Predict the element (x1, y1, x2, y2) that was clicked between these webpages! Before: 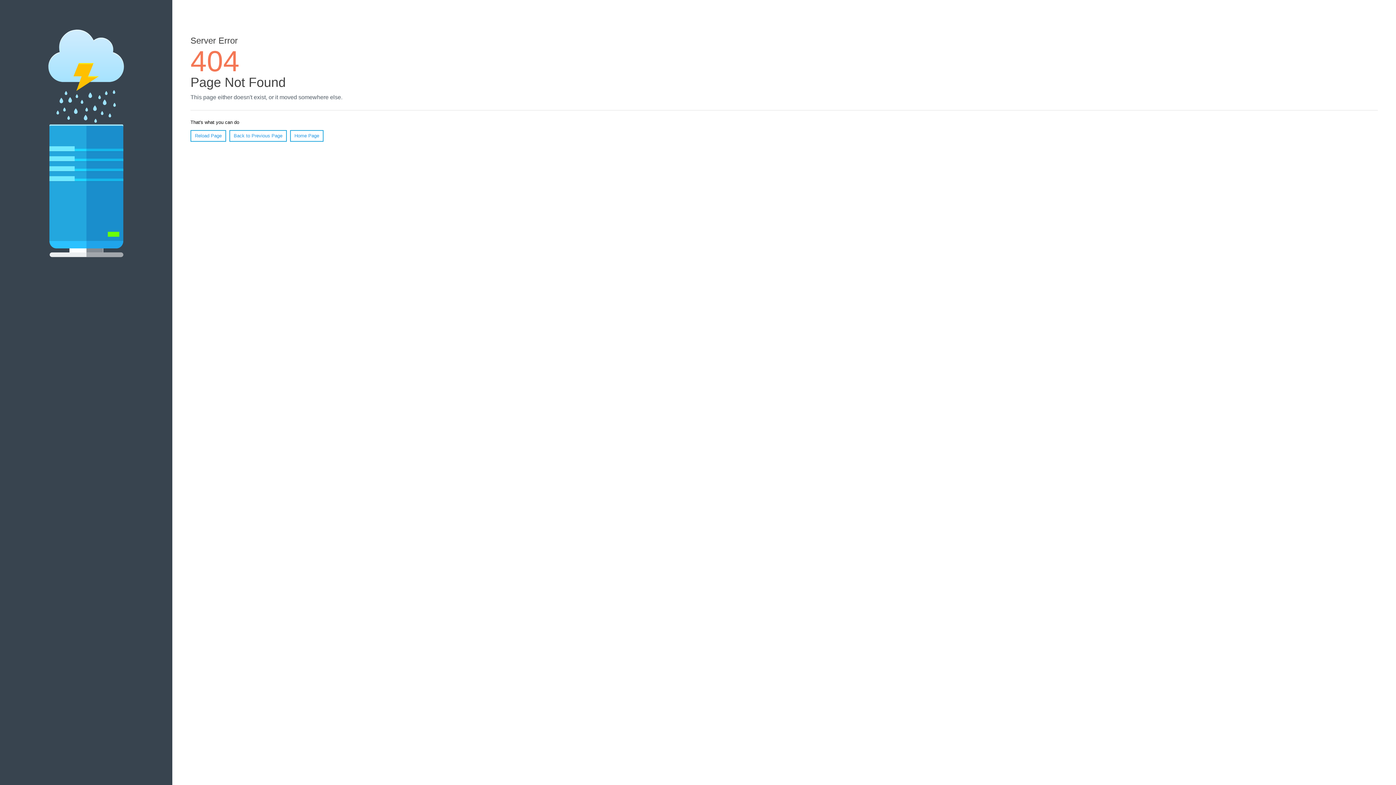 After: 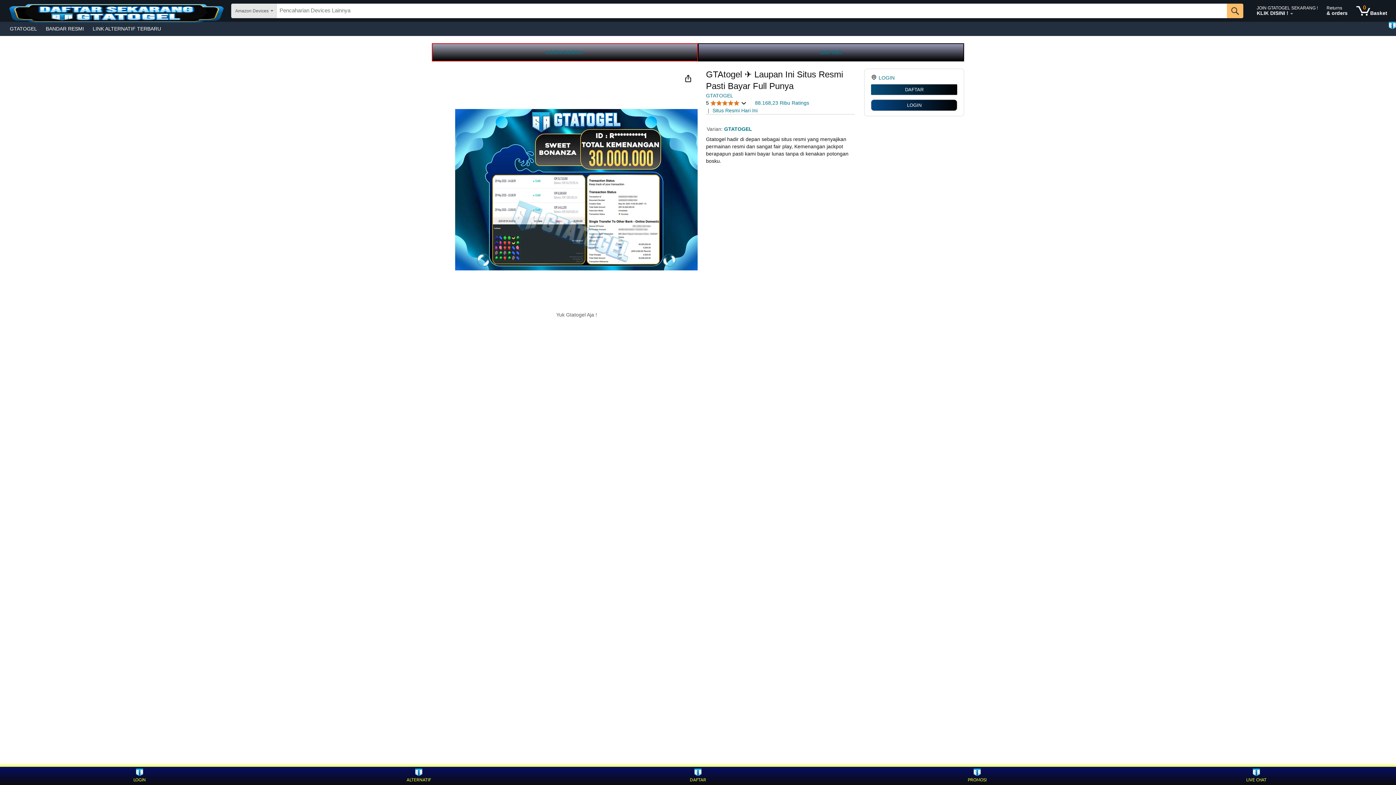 Action: bbox: (290, 130, 323, 141) label: Home Page